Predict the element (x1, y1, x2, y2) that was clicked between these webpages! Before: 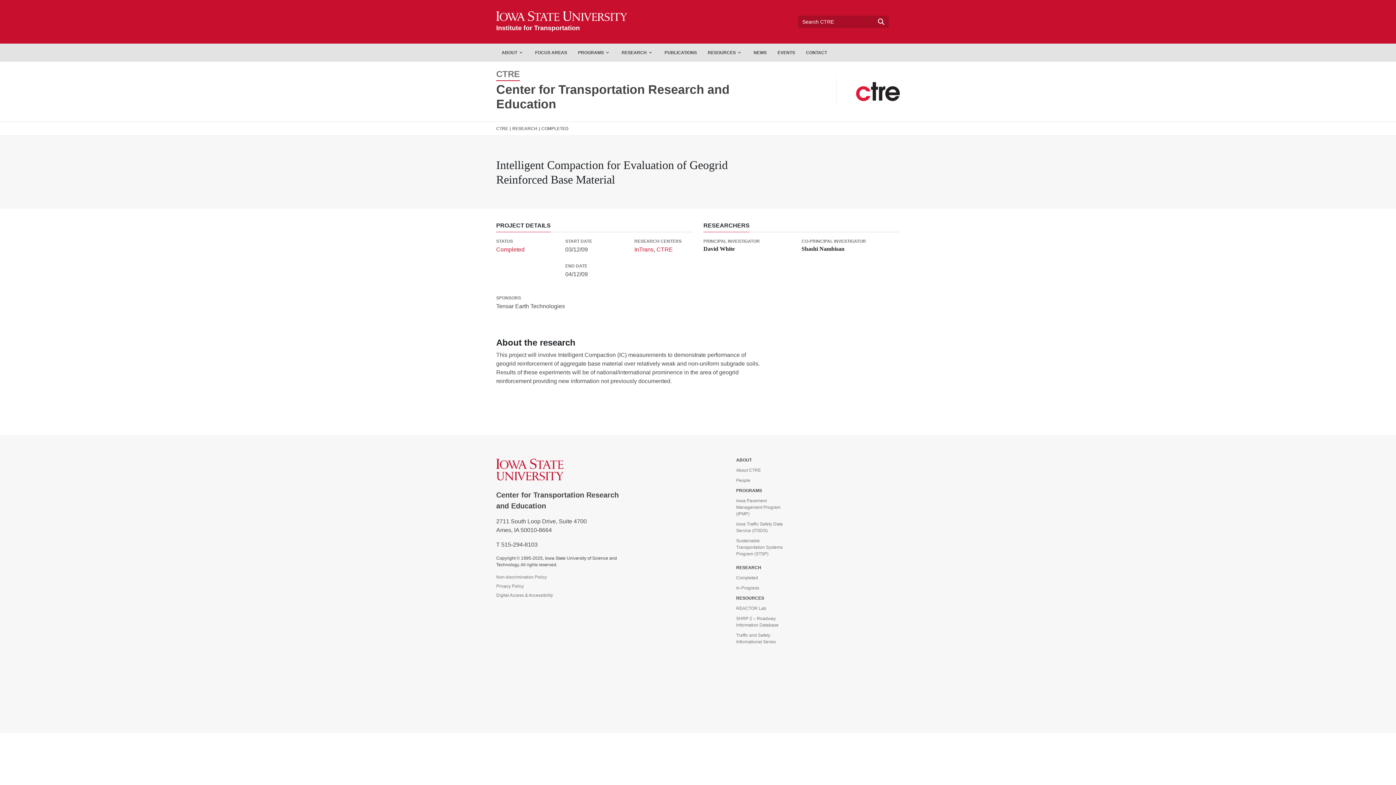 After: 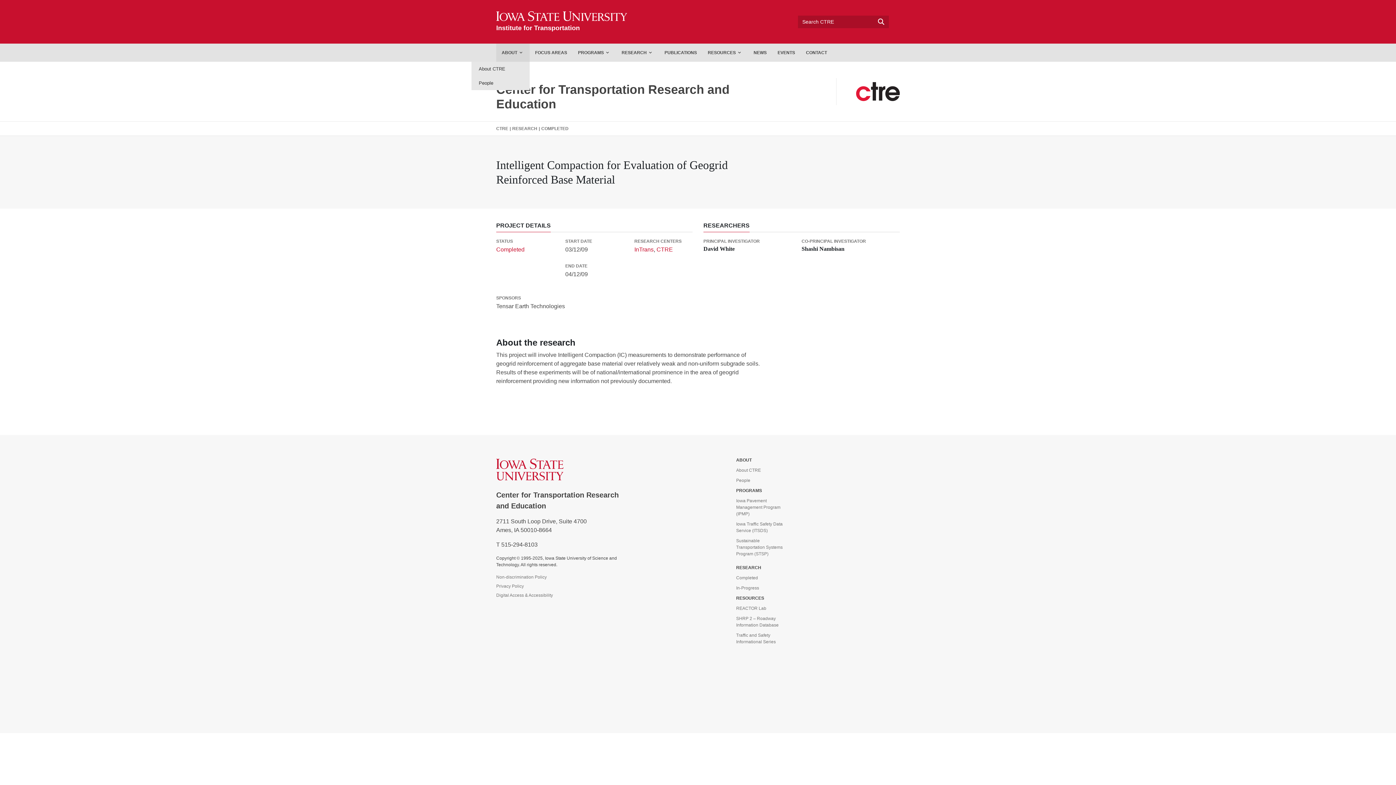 Action: label: ABOUT bbox: (496, 43, 529, 61)